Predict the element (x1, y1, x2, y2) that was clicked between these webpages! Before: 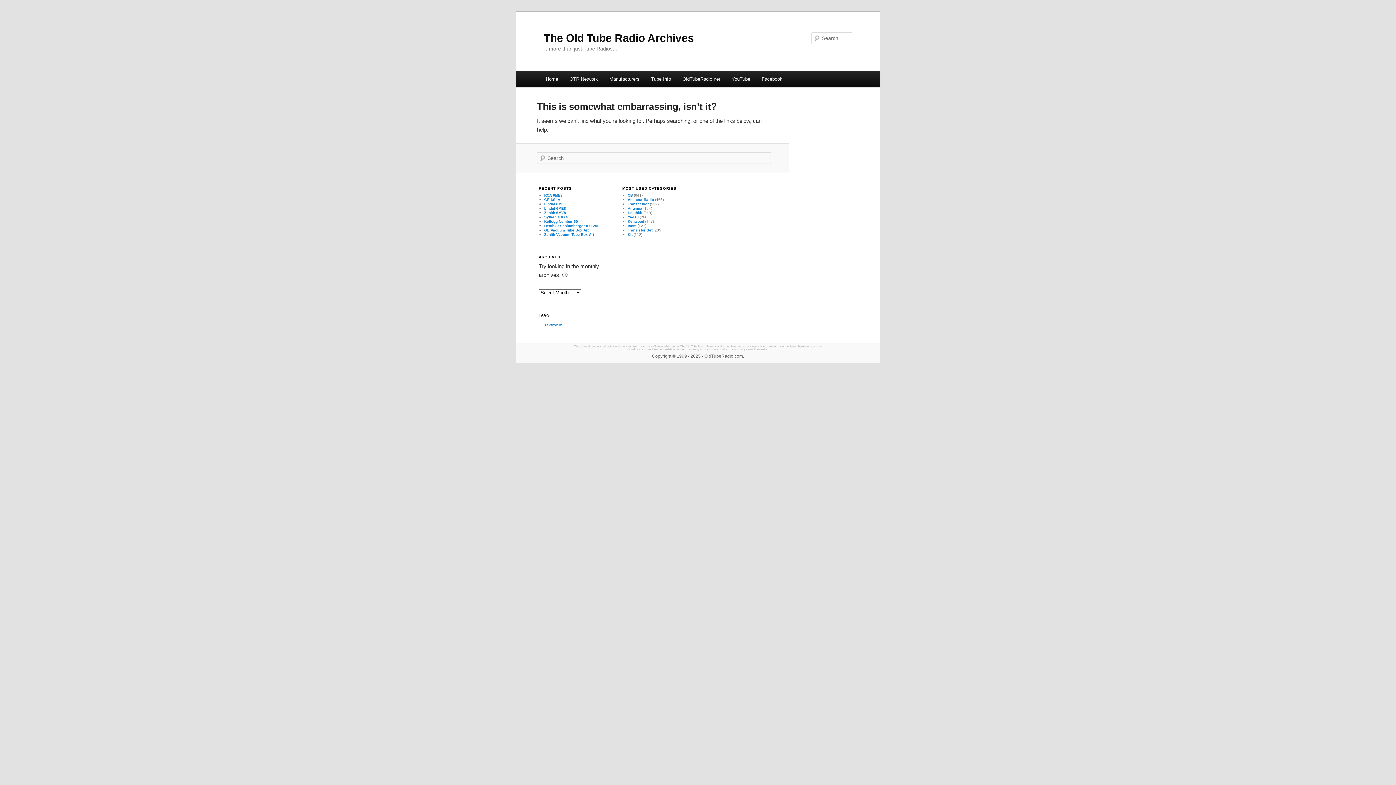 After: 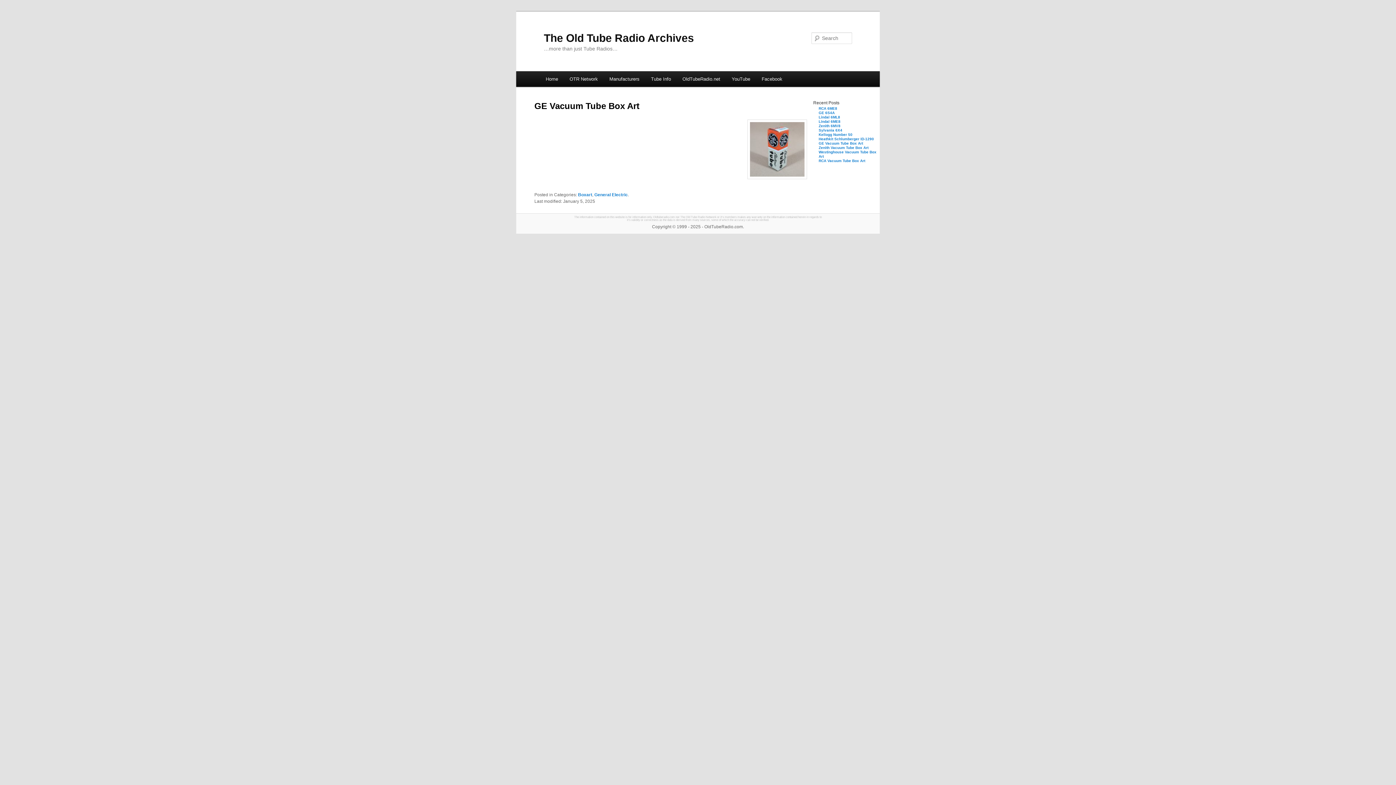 Action: bbox: (544, 228, 588, 232) label: GE Vacuum Tube Box Art